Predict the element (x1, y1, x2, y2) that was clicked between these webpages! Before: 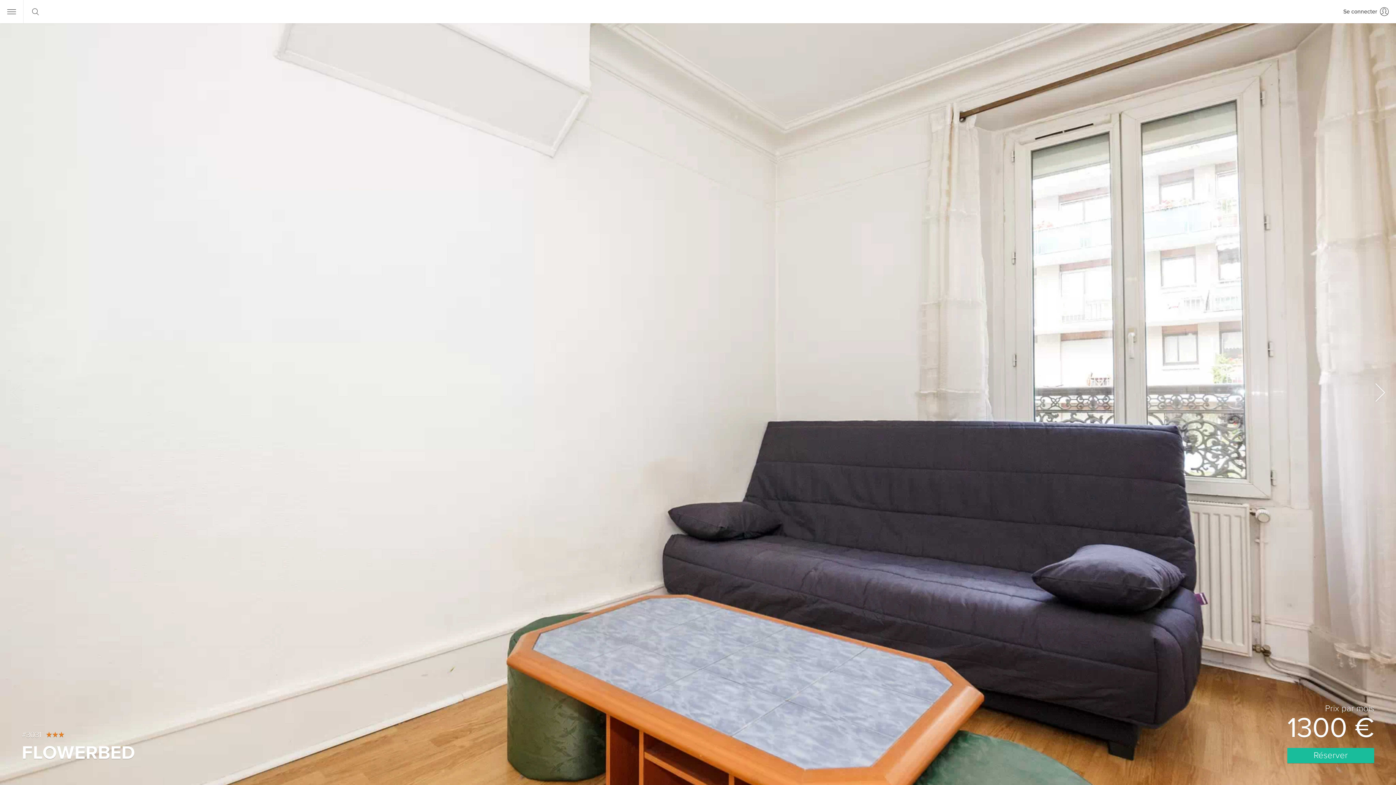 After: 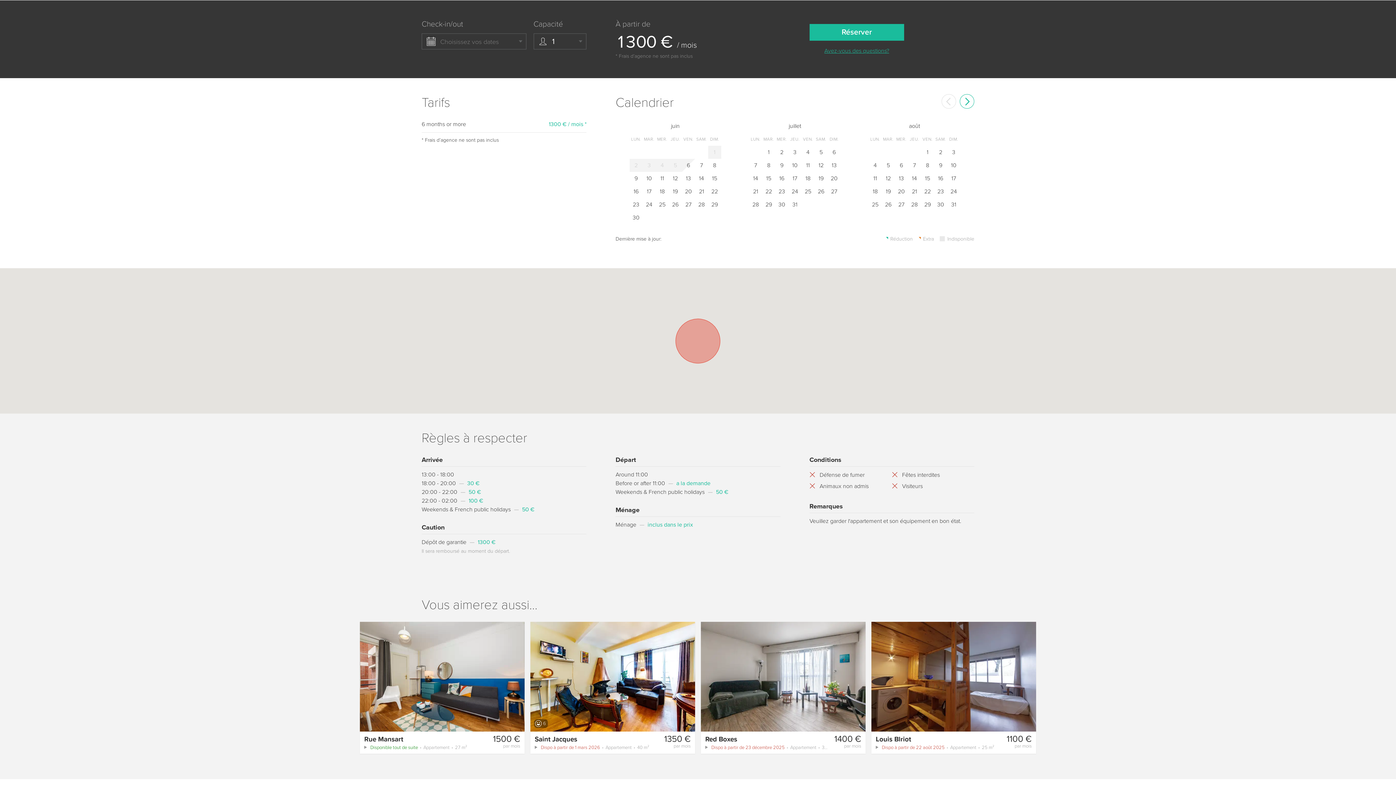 Action: bbox: (1287, 748, 1374, 763) label: Réserver